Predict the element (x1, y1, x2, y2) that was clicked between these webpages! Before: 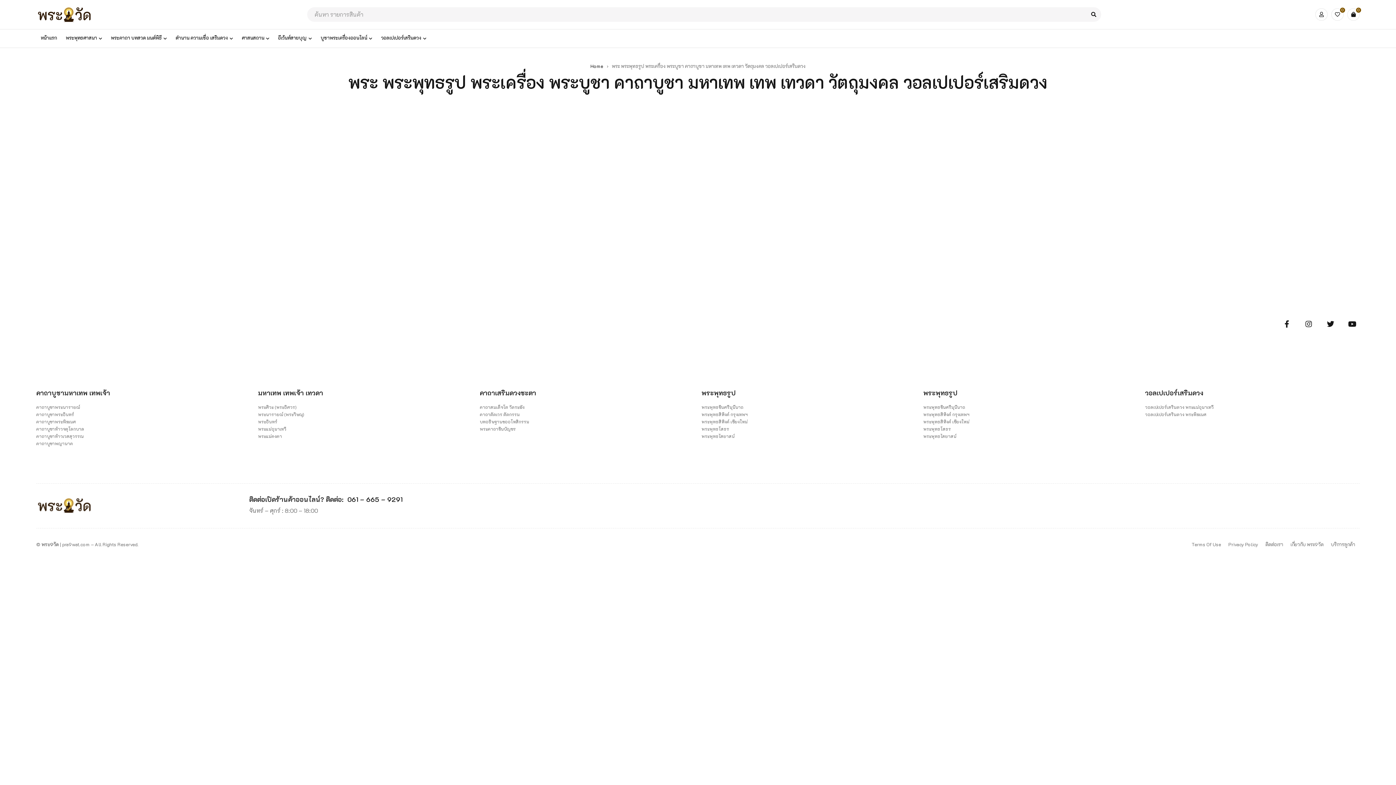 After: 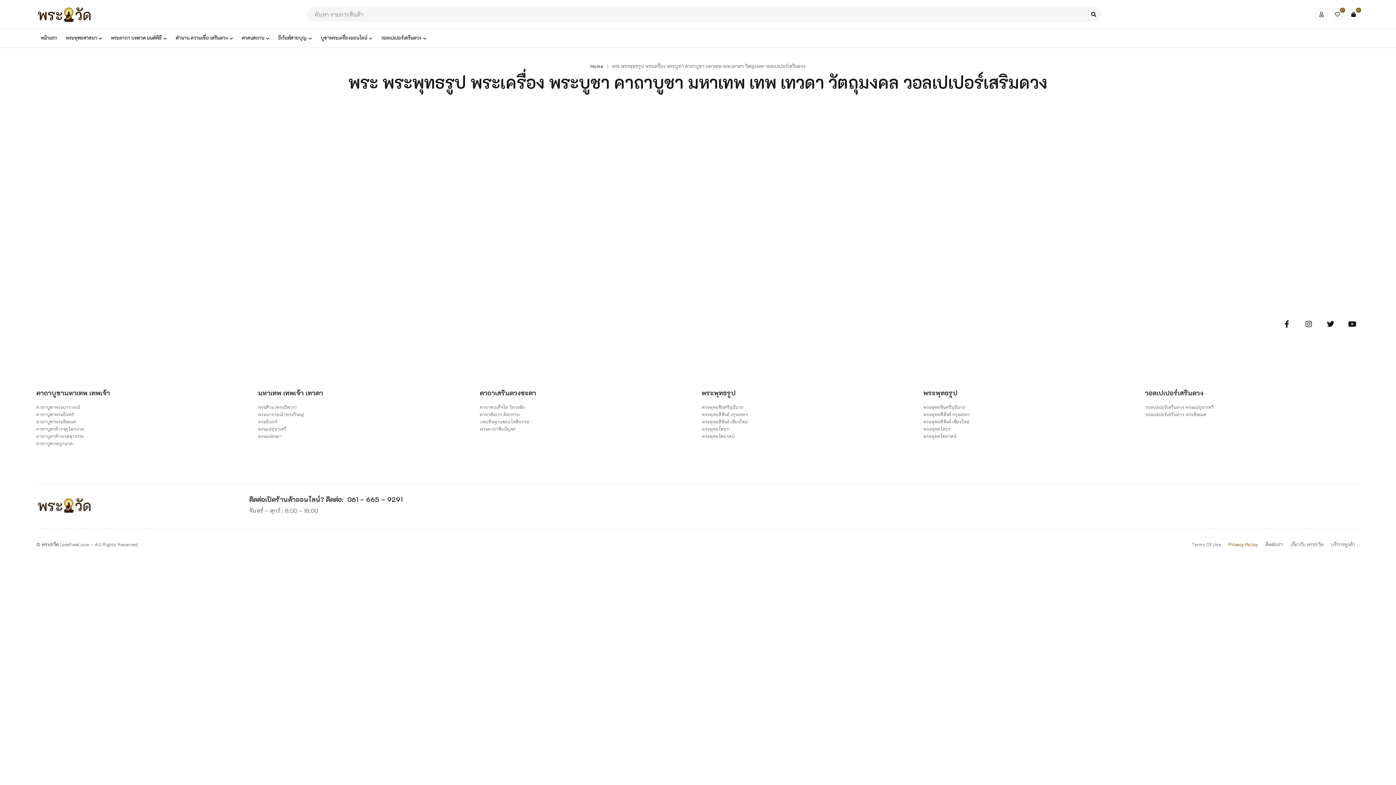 Action: label: Privacy Policy bbox: (1228, 540, 1258, 549)